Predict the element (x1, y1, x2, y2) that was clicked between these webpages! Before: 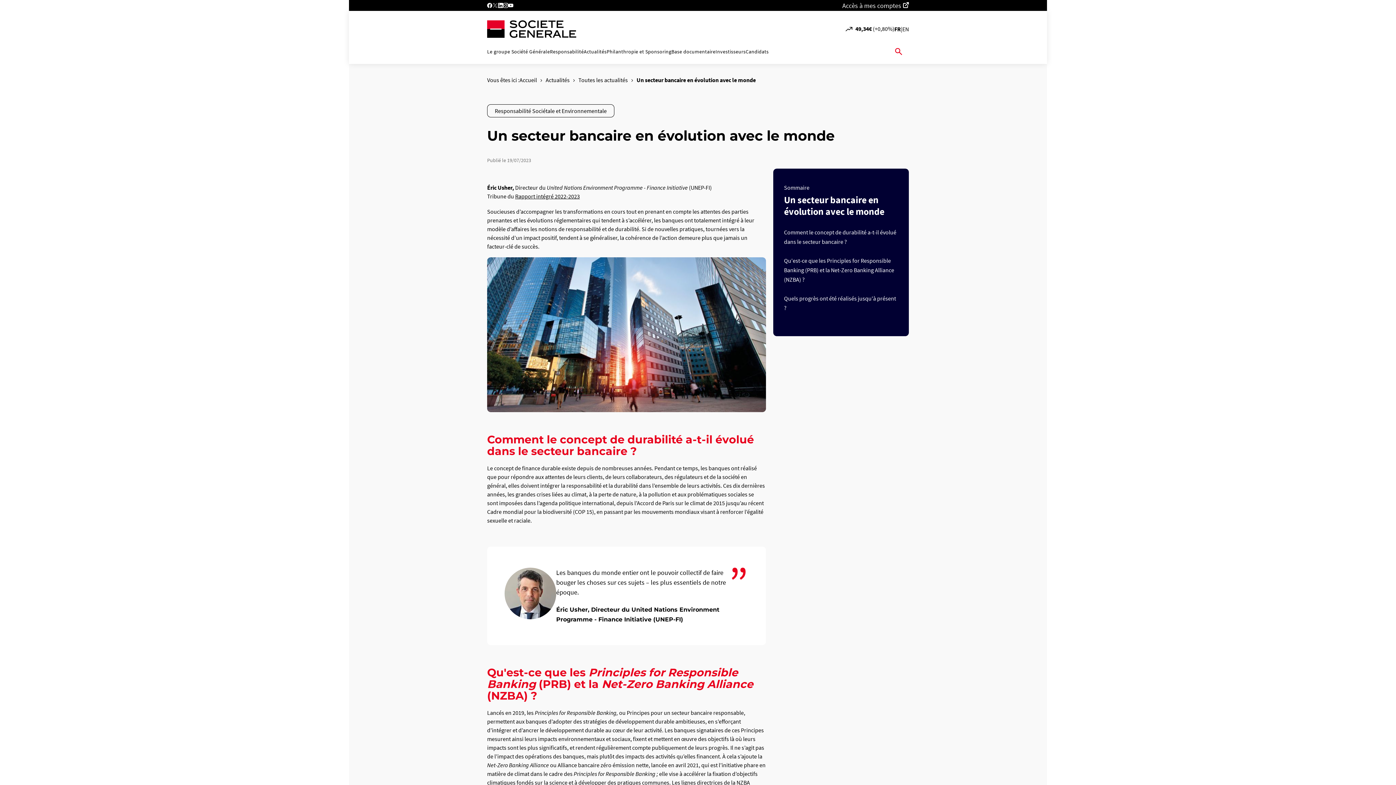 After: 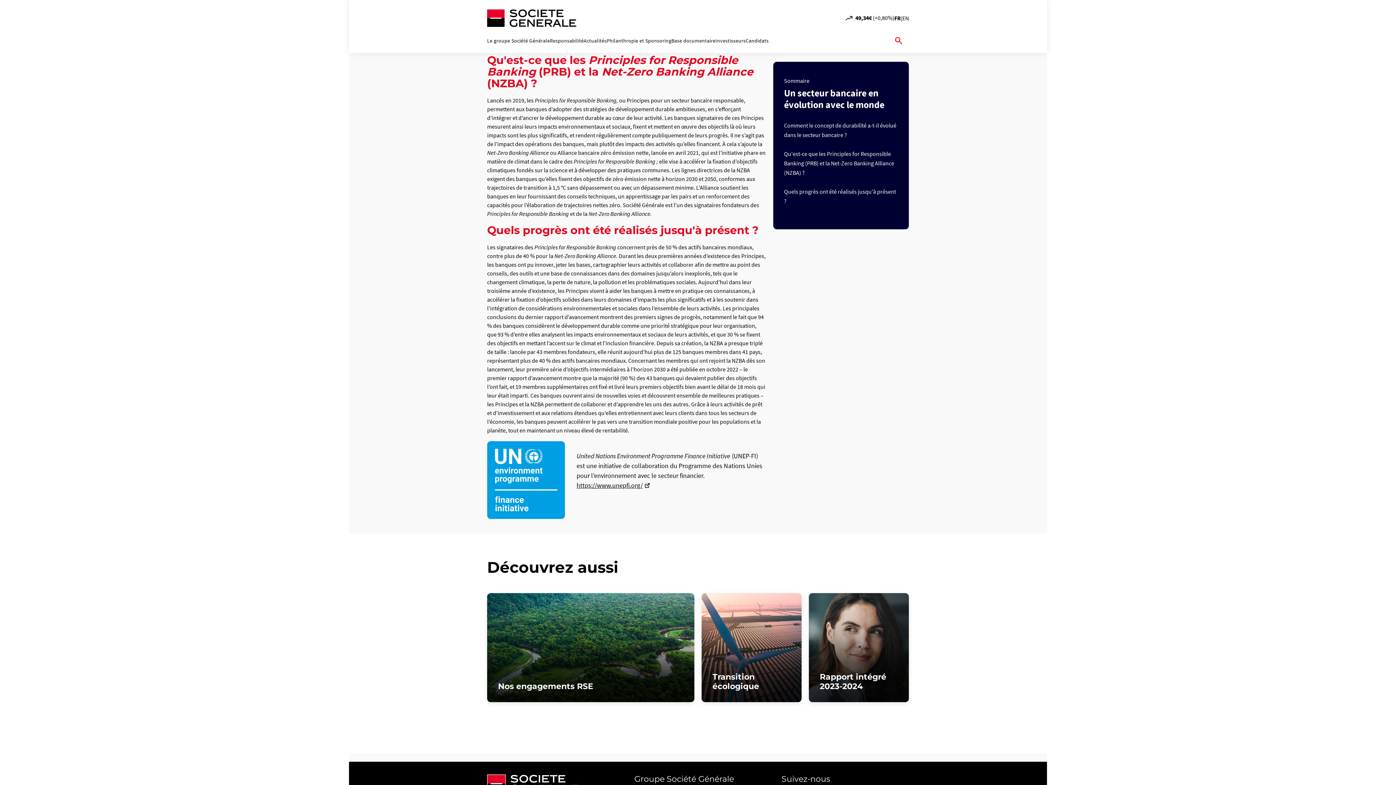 Action: bbox: (784, 257, 894, 283) label: Qu'est-ce que les Principles for Responsible Banking (PRB) et la Net-Zero Banking Alliance (NZBA) ?